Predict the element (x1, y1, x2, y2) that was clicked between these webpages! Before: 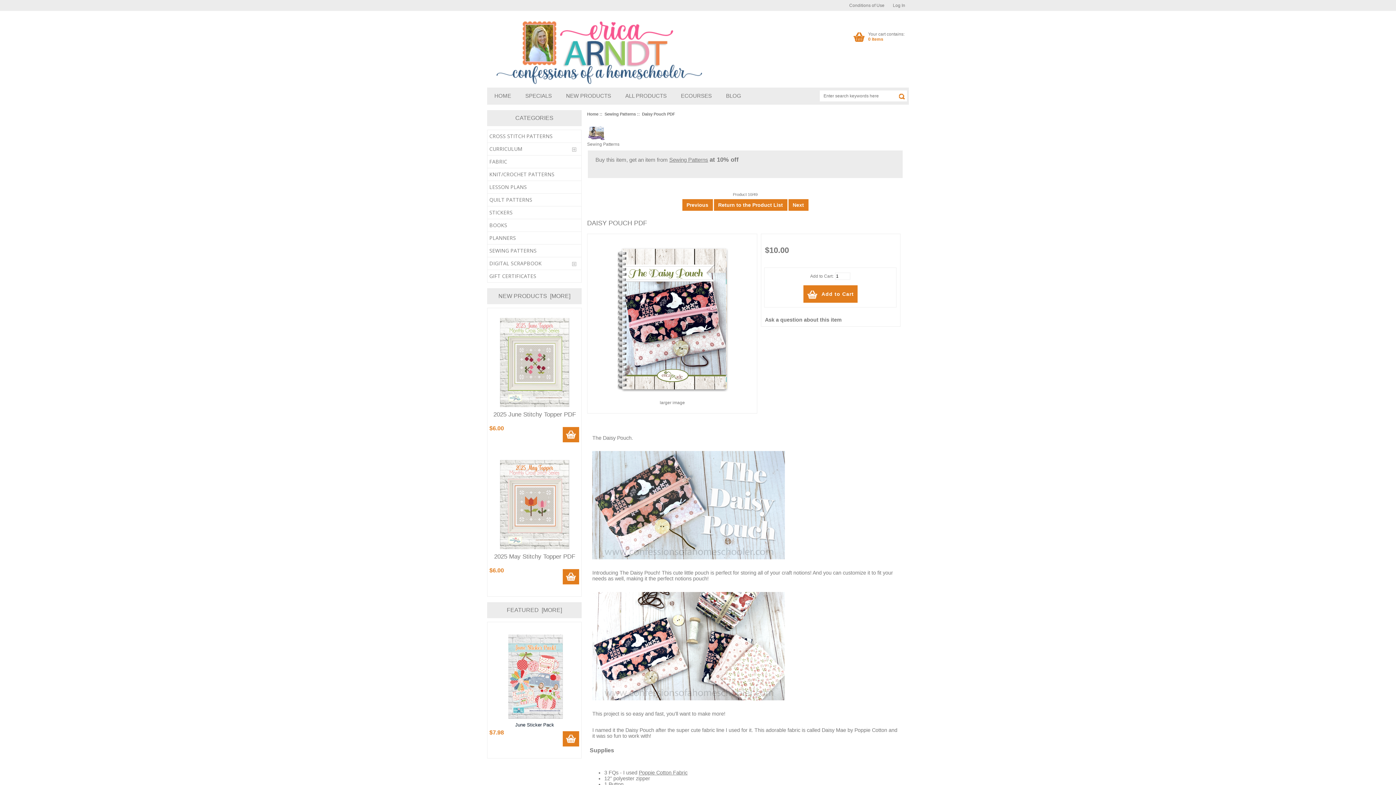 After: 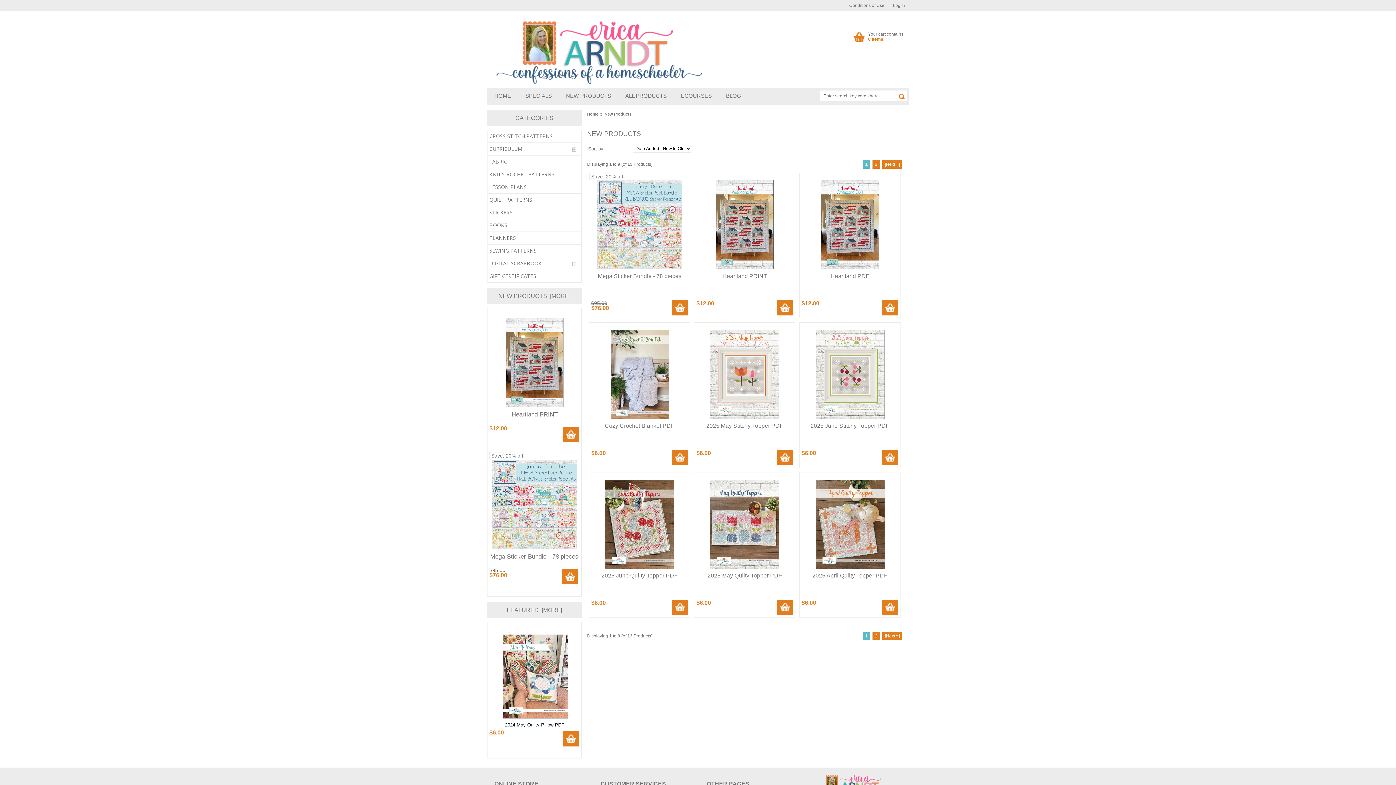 Action: bbox: (498, 293, 570, 299) label: NEW PRODUCTS  [MORE]